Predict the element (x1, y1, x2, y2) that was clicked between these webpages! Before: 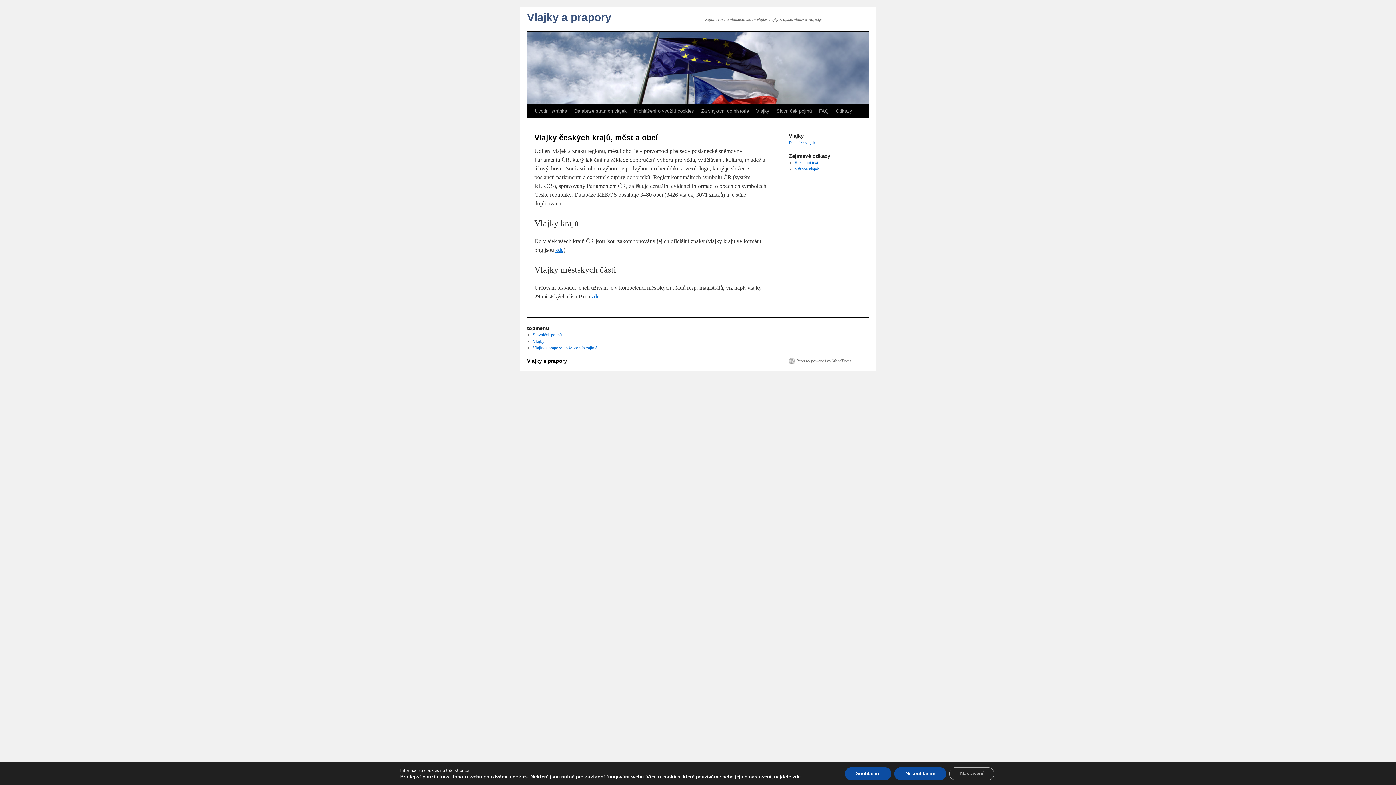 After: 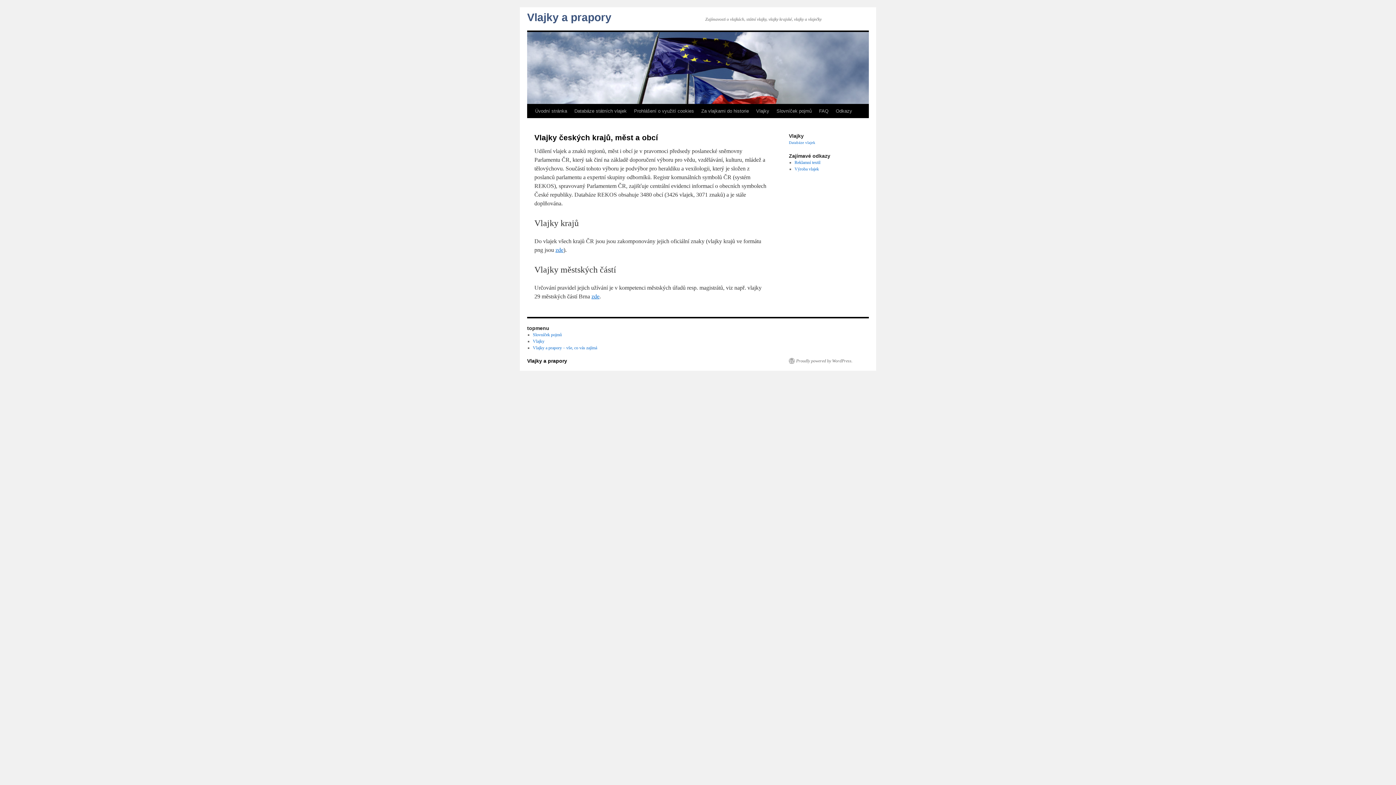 Action: bbox: (857, 767, 905, 780) label: Souhlasím